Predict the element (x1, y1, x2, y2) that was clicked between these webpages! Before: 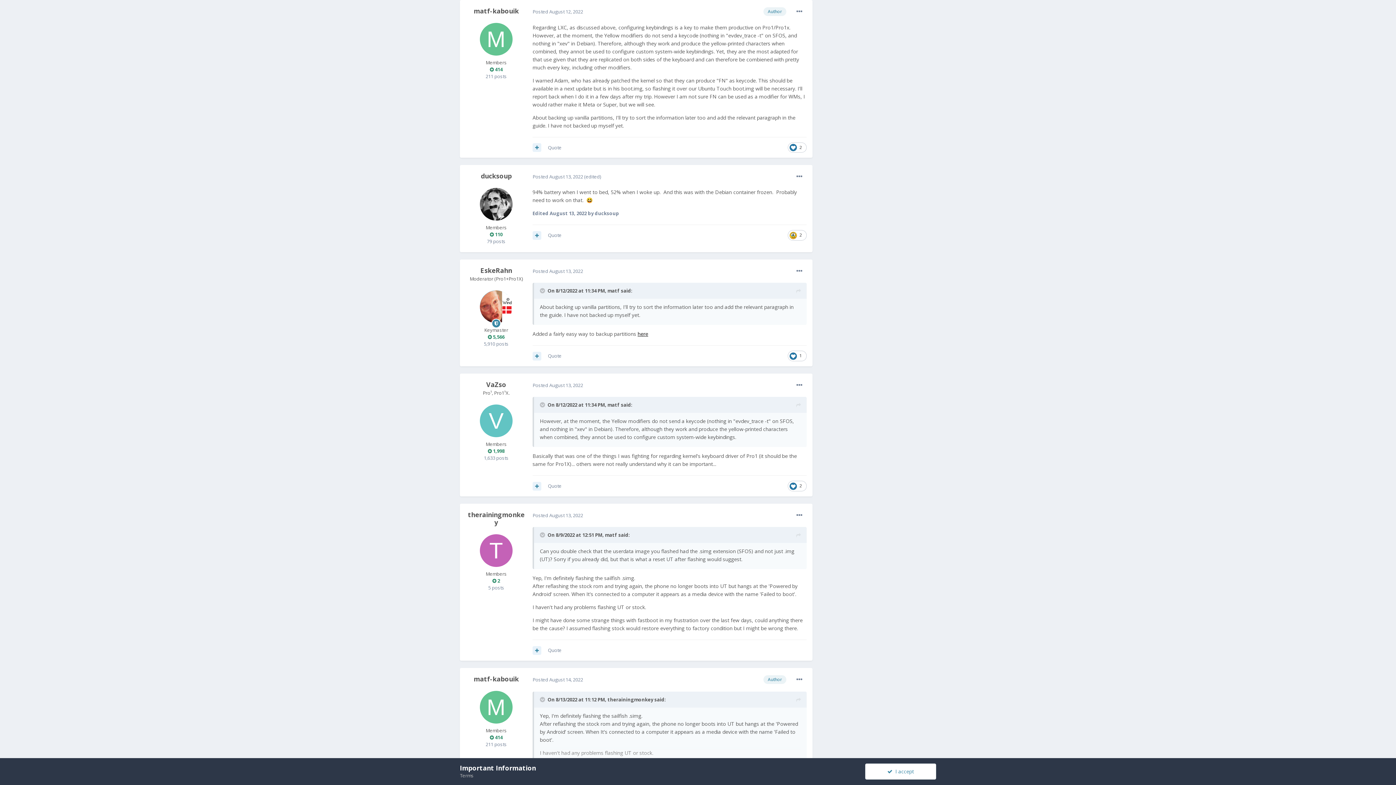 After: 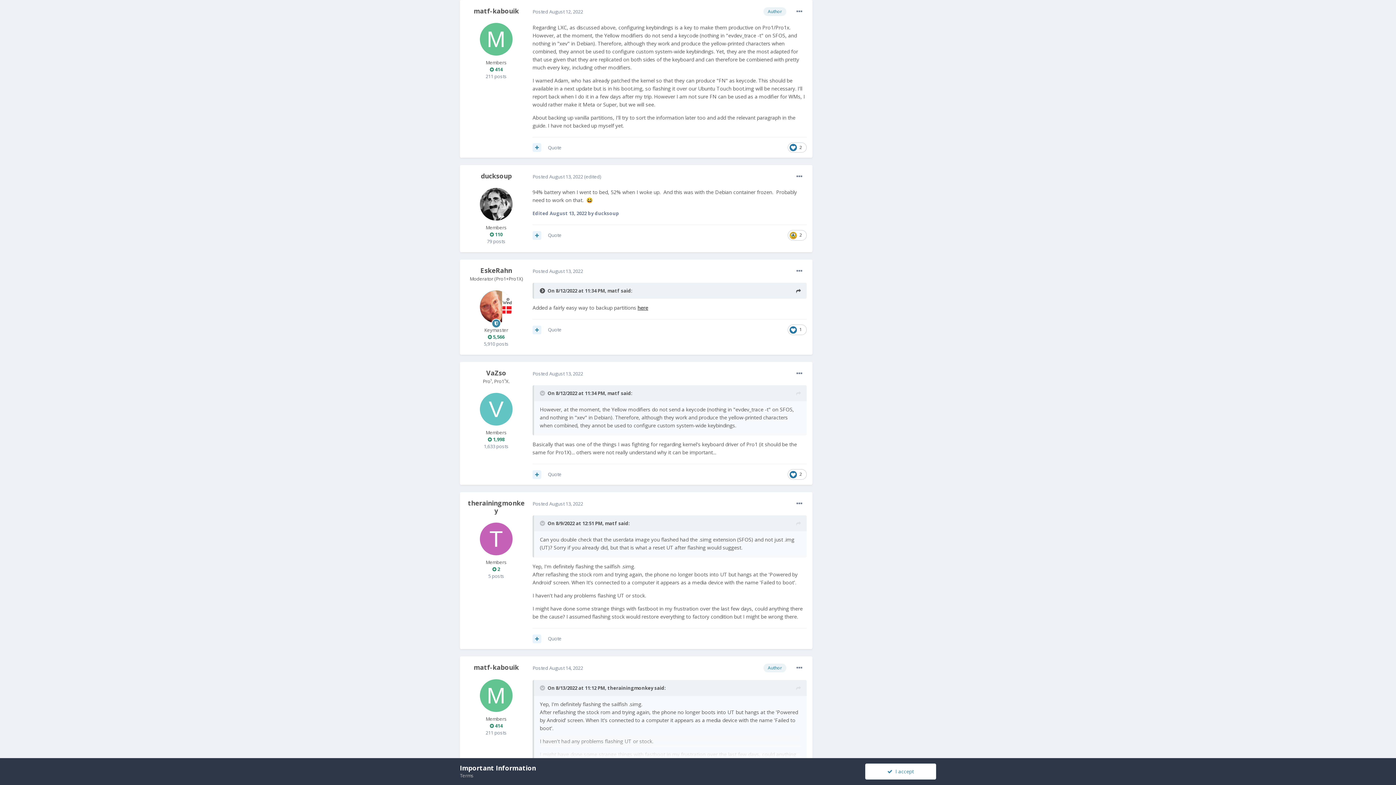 Action: bbox: (540, 288, 546, 293) label:  